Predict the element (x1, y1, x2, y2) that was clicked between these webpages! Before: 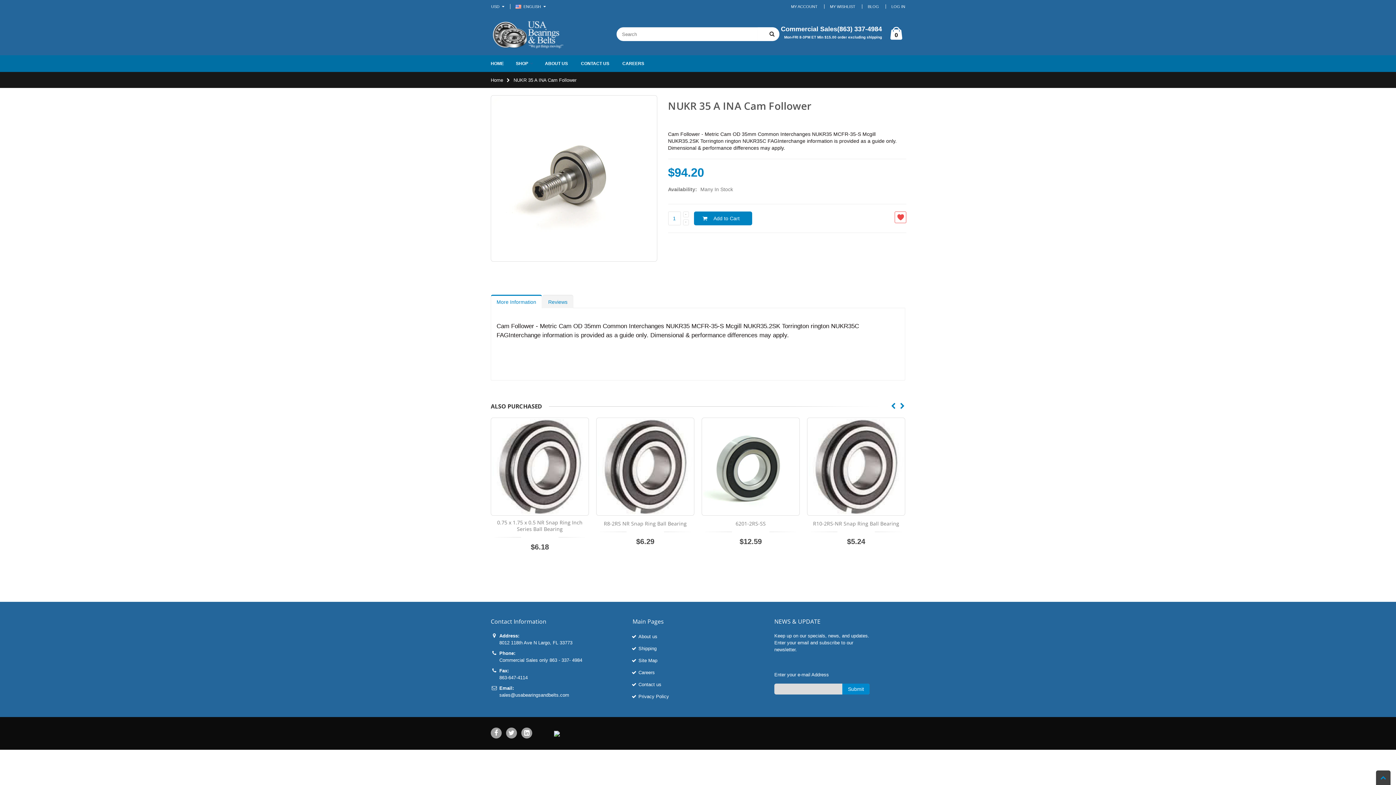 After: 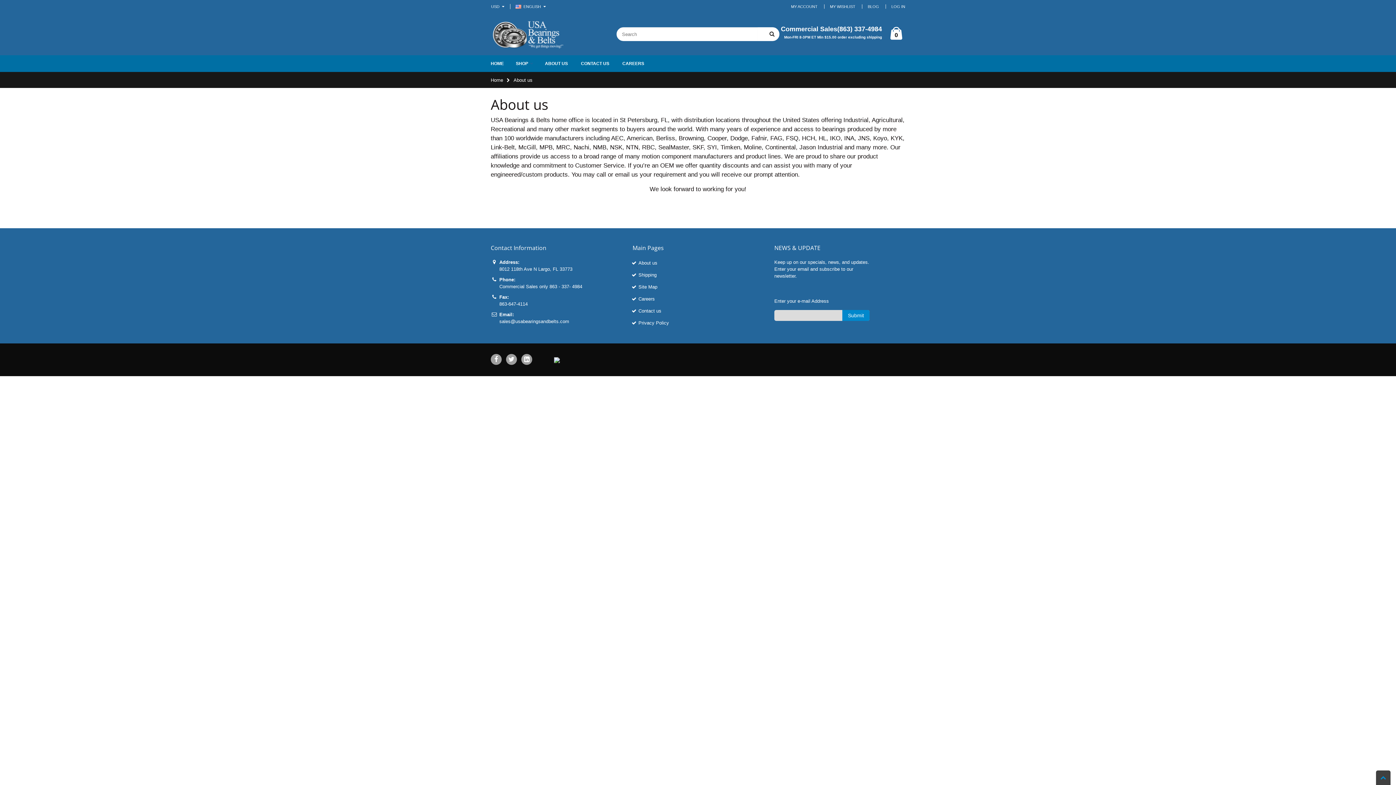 Action: label: About us bbox: (638, 634, 657, 639)